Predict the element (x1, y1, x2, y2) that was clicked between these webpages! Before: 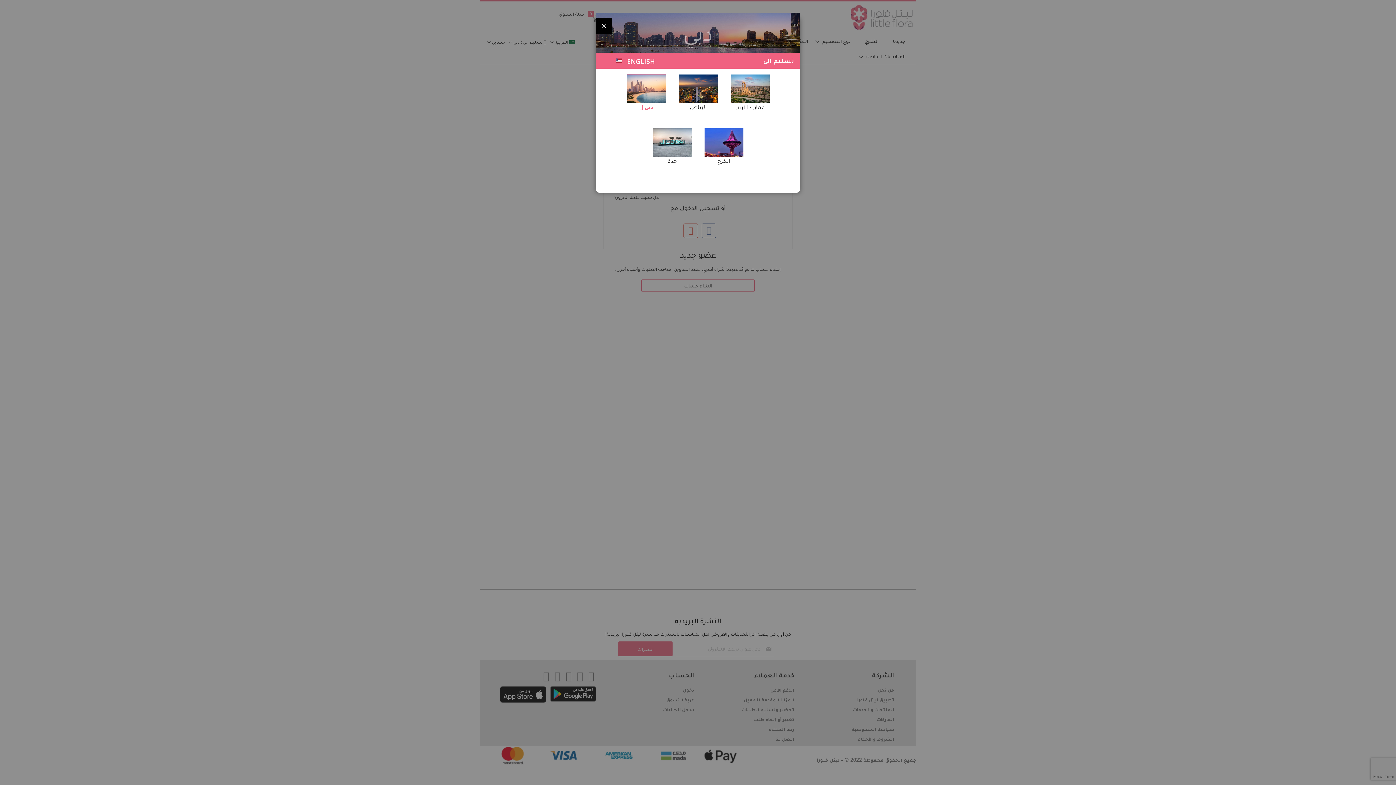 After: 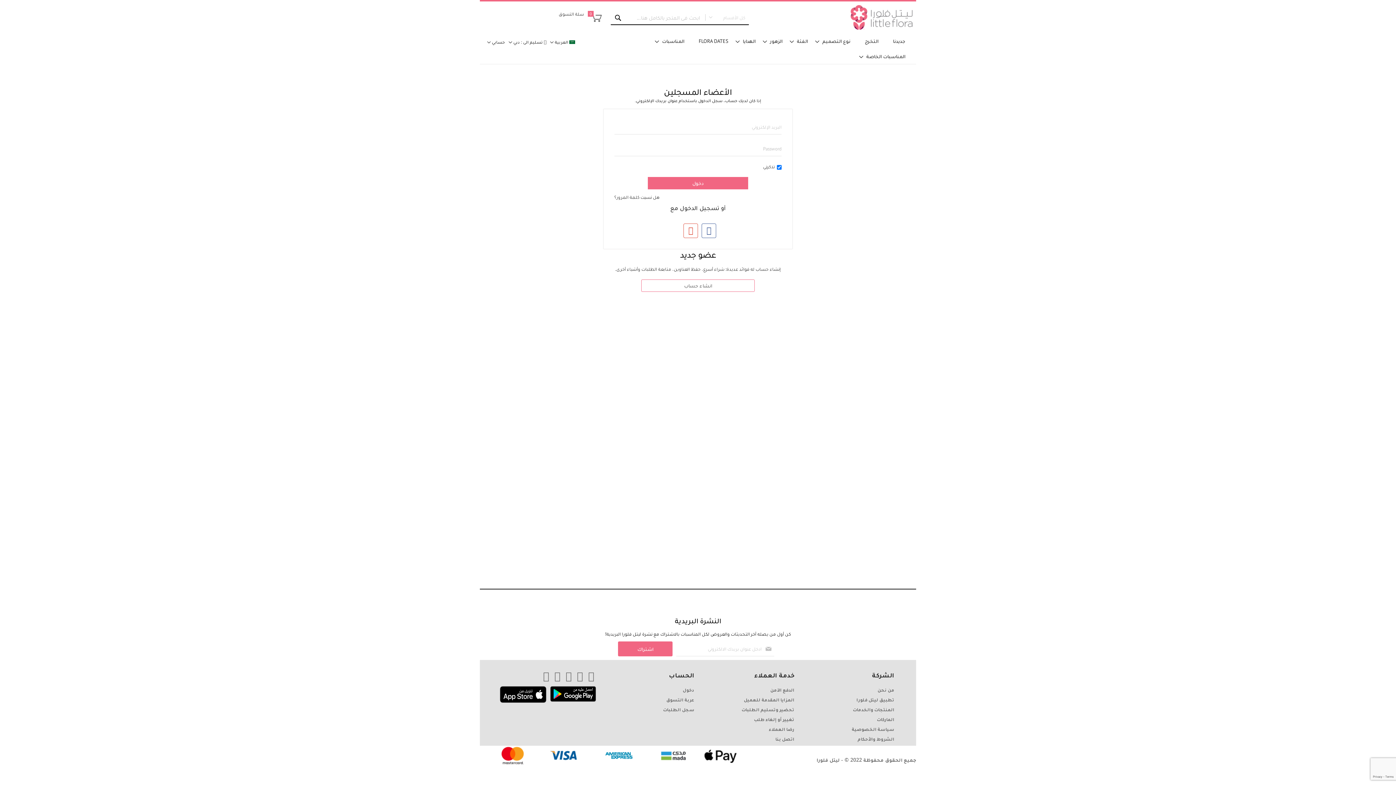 Action: label:  دبي bbox: (626, 74, 666, 117)